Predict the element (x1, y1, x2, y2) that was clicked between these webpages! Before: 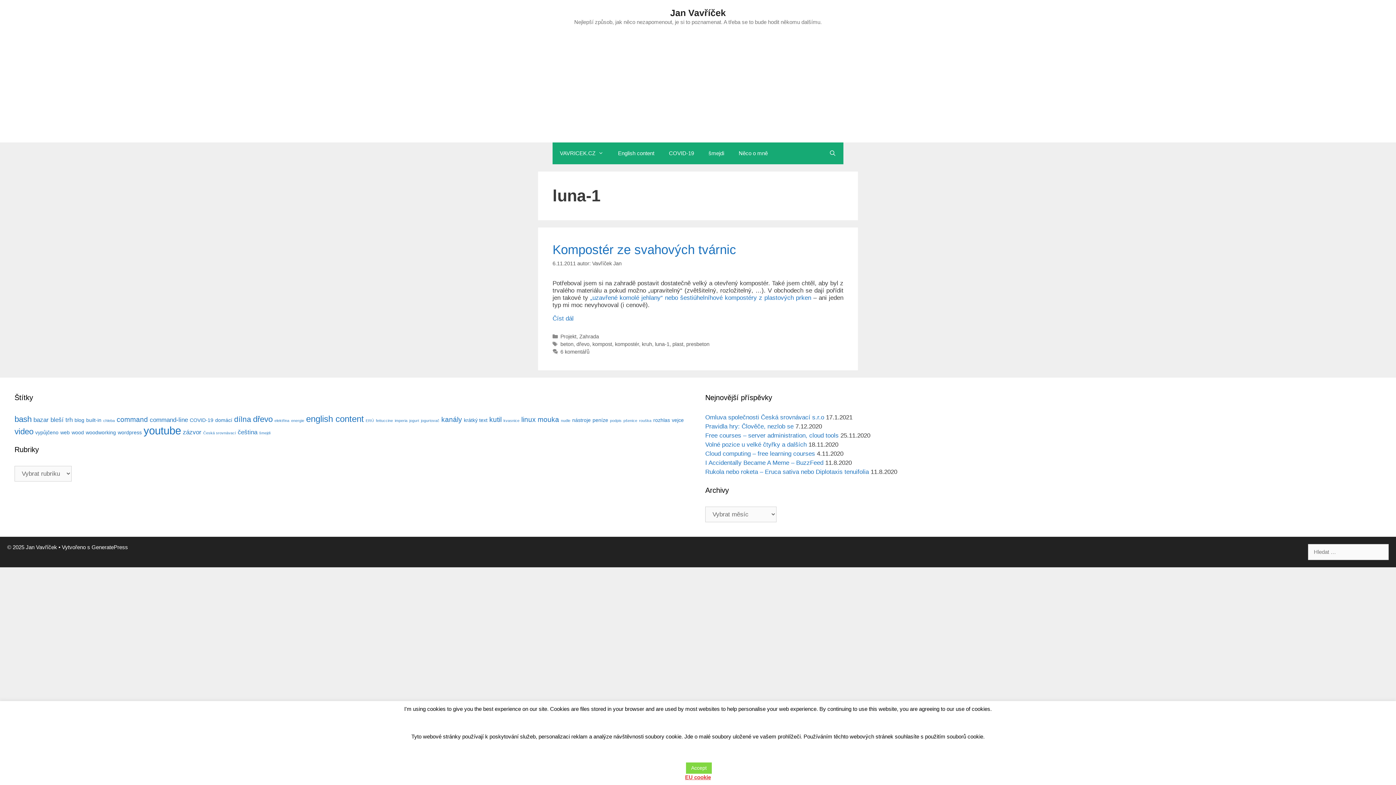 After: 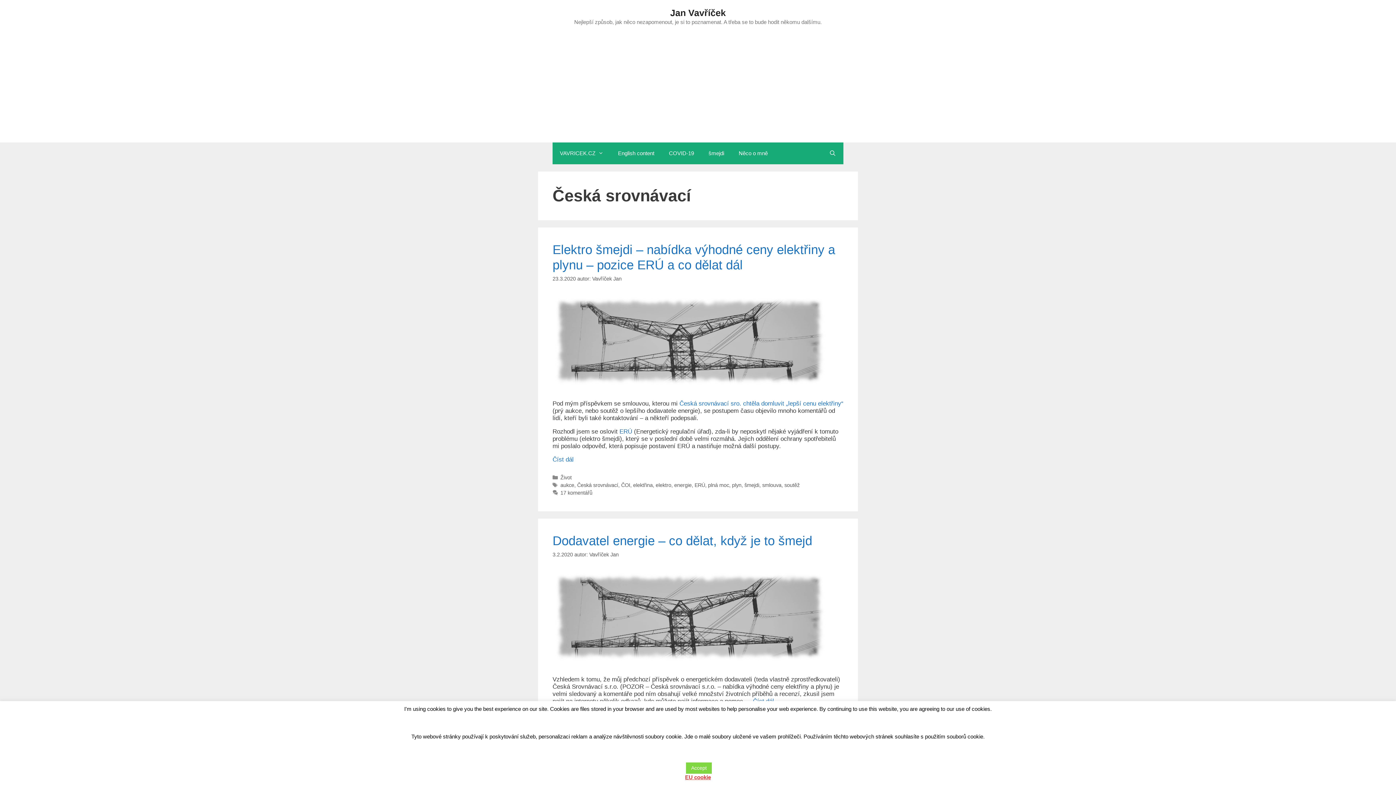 Action: bbox: (203, 430, 236, 435) label: Česká srovnávací (2 položky)